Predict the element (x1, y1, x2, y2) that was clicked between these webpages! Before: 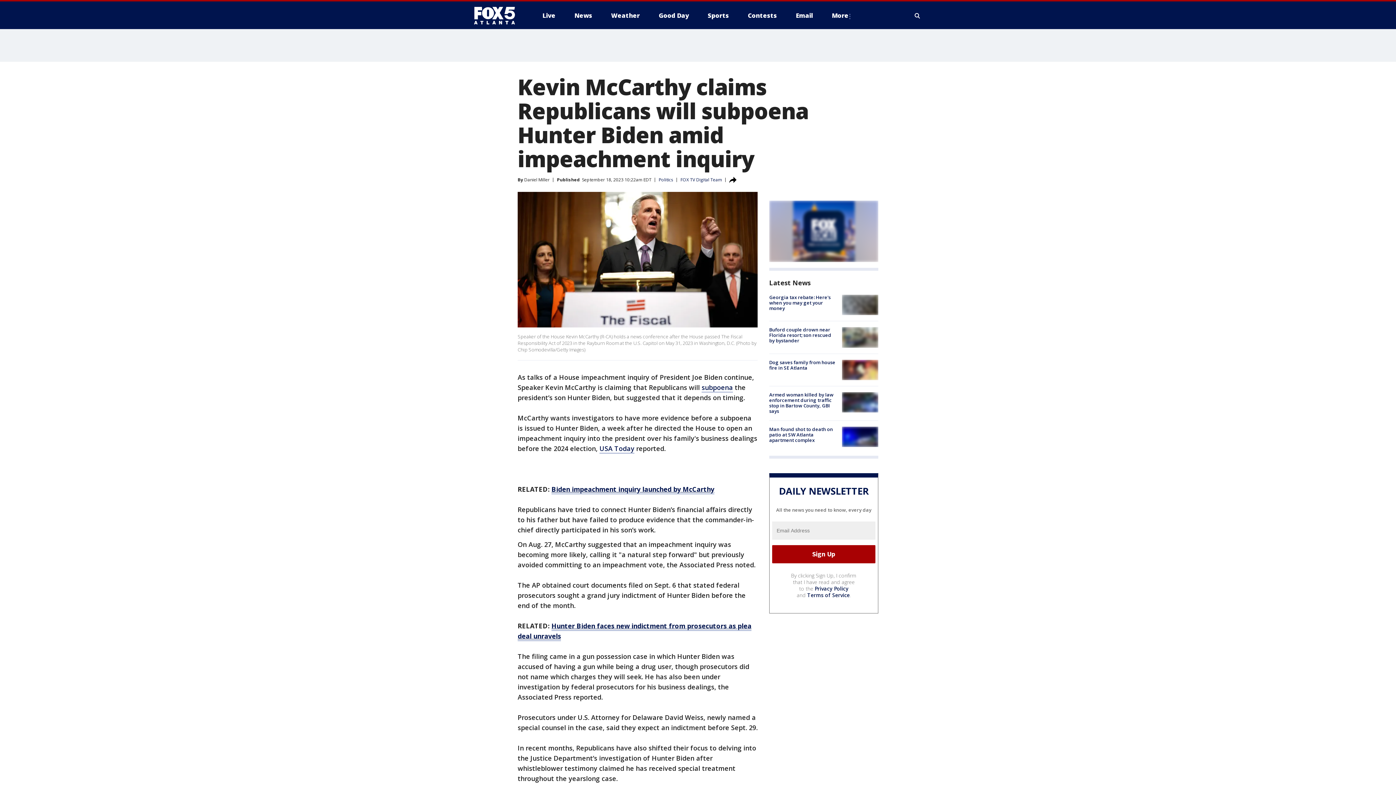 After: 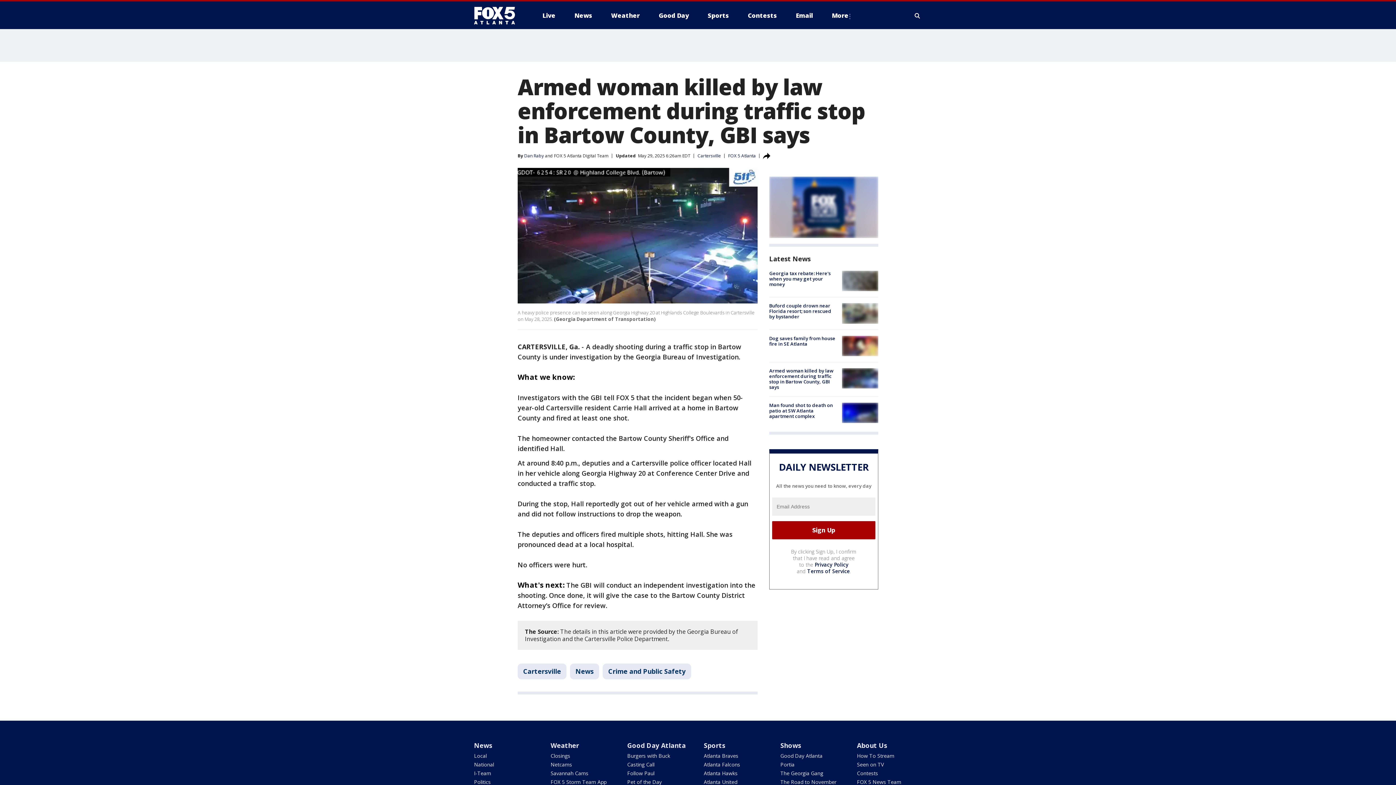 Action: bbox: (842, 392, 878, 412)